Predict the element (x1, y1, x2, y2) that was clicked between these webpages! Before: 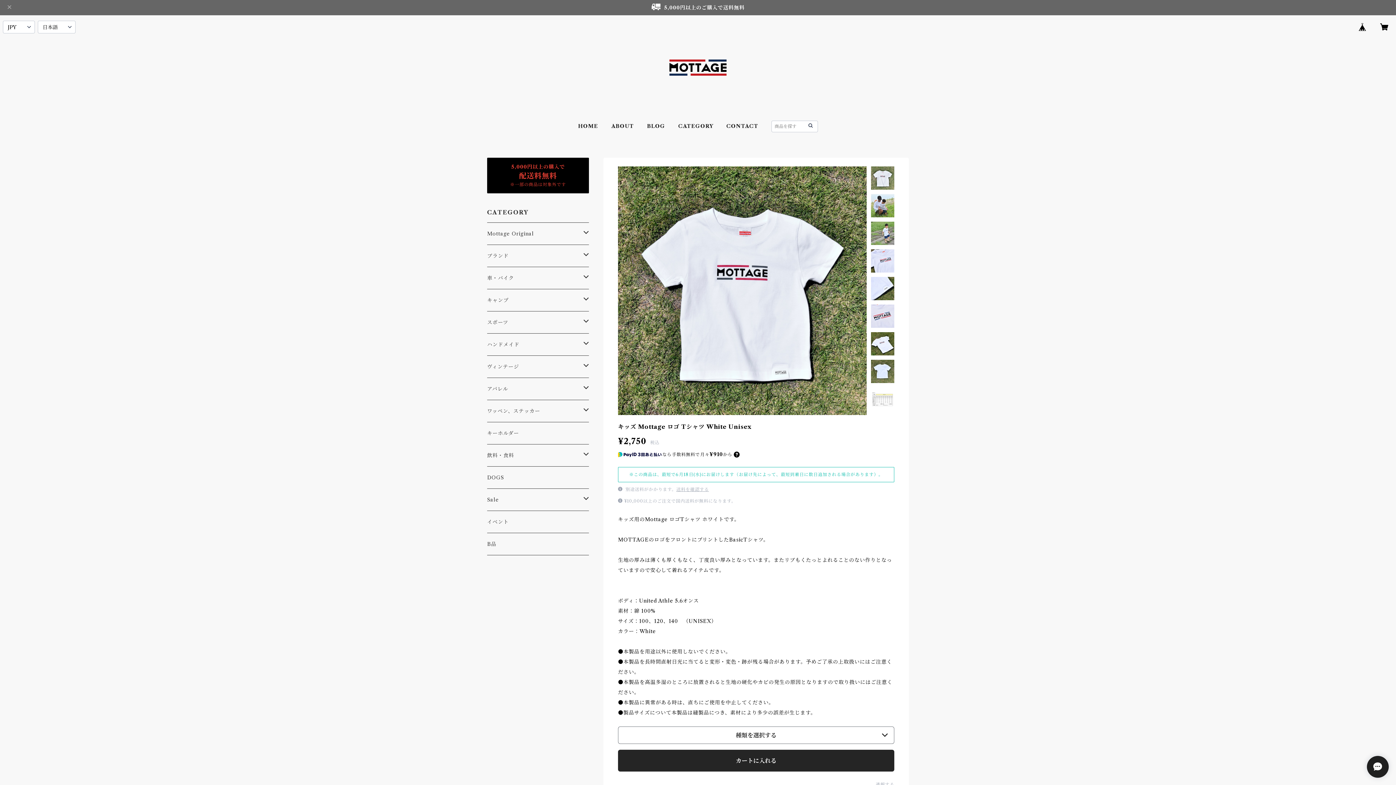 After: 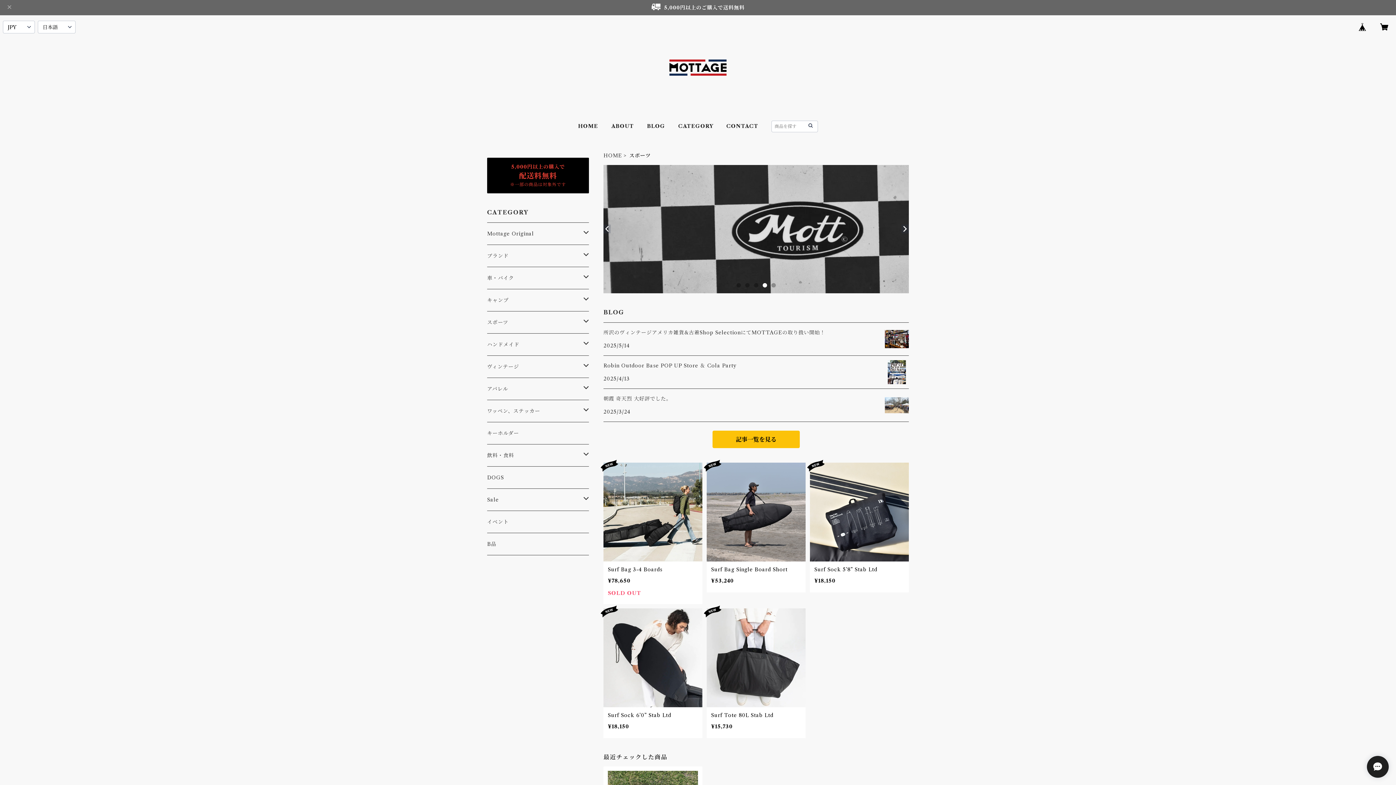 Action: label: スポーツ bbox: (487, 311, 583, 333)